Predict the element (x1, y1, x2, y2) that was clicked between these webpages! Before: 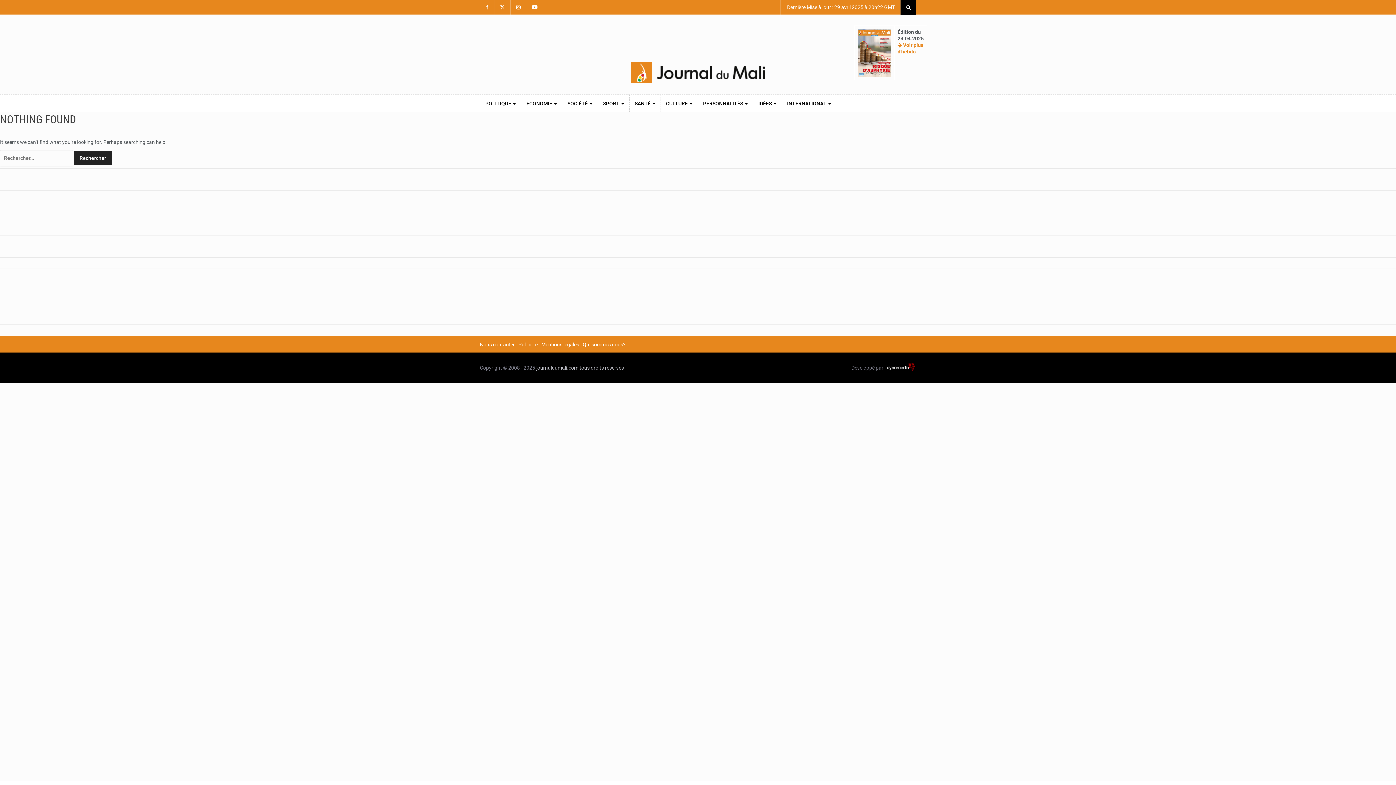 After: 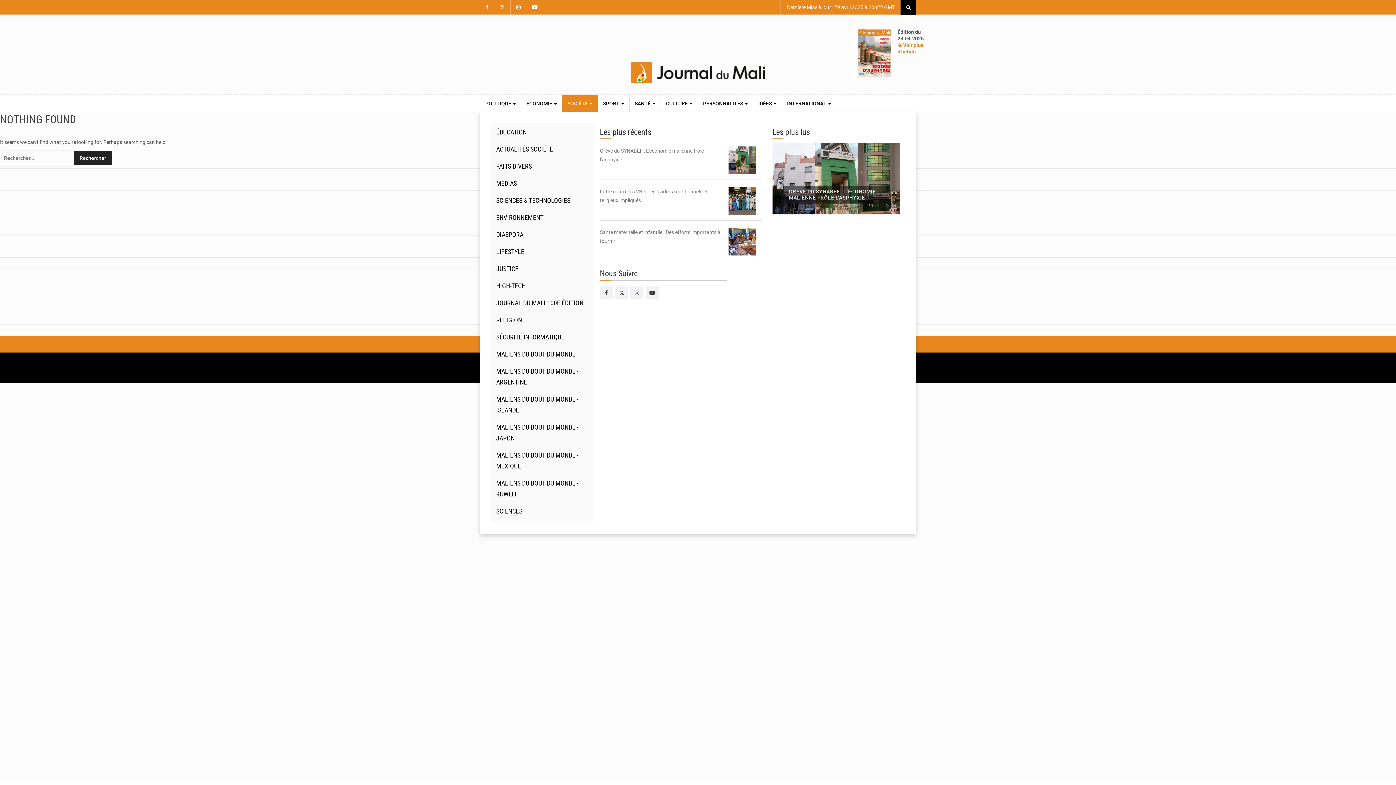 Action: bbox: (562, 94, 597, 112) label: SOCIÉTÉ 